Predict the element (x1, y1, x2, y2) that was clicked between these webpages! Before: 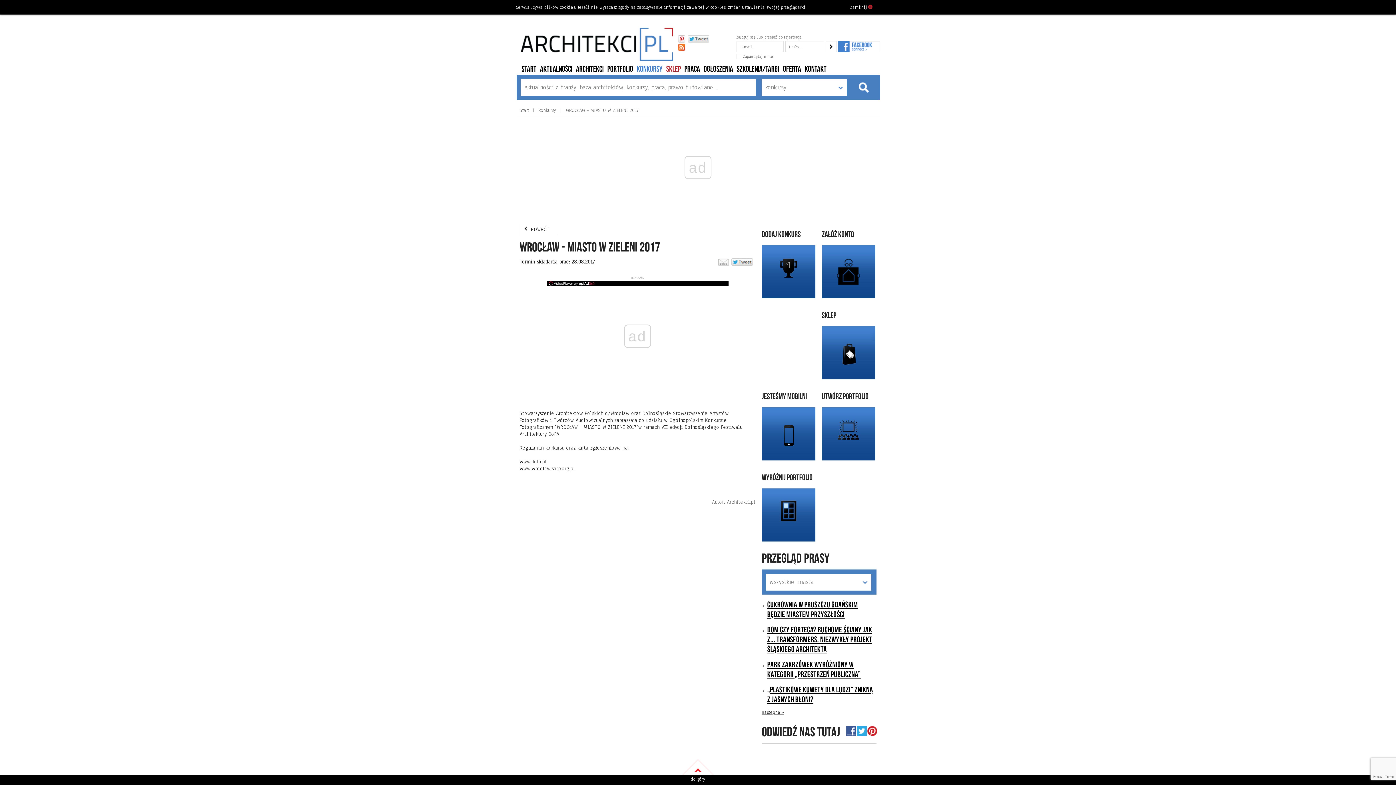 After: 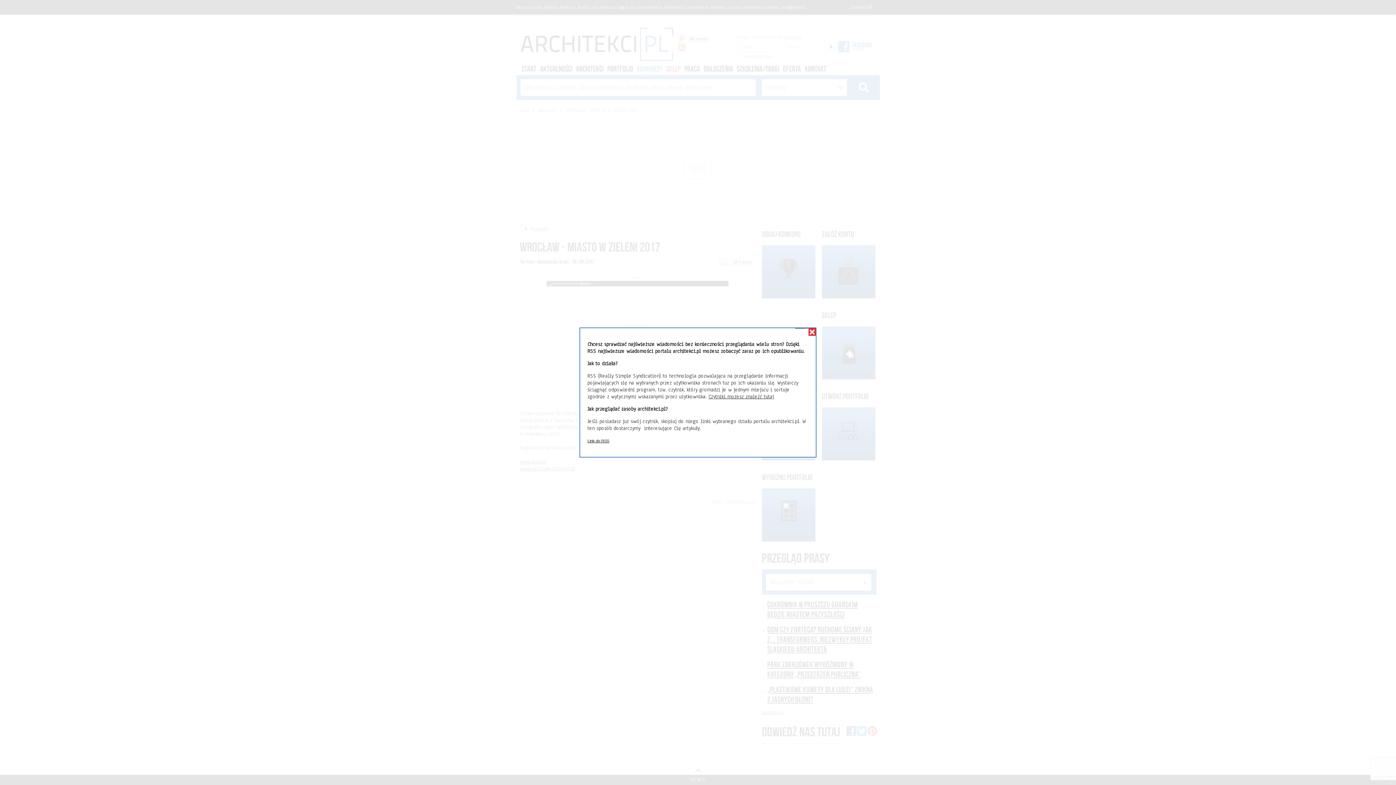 Action: bbox: (678, 43, 685, 50)